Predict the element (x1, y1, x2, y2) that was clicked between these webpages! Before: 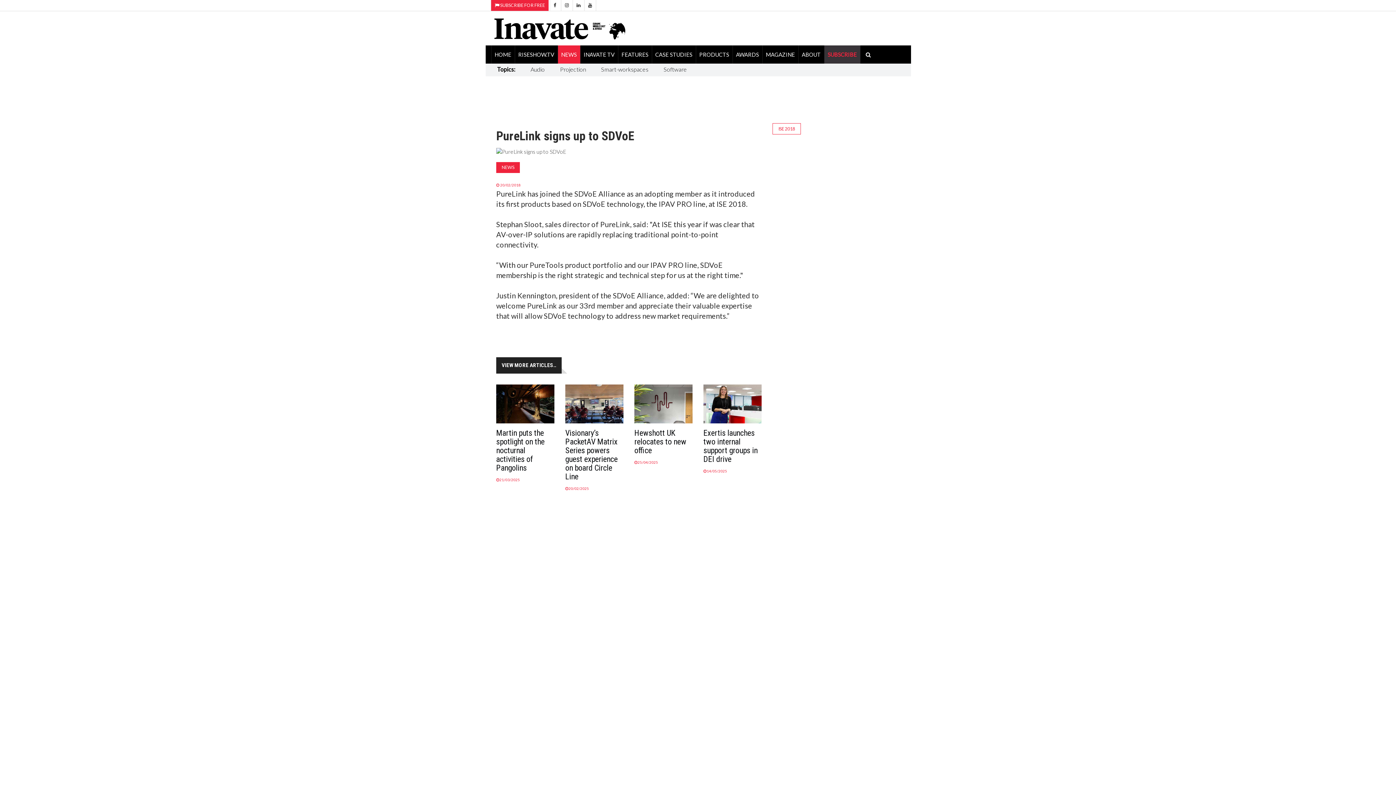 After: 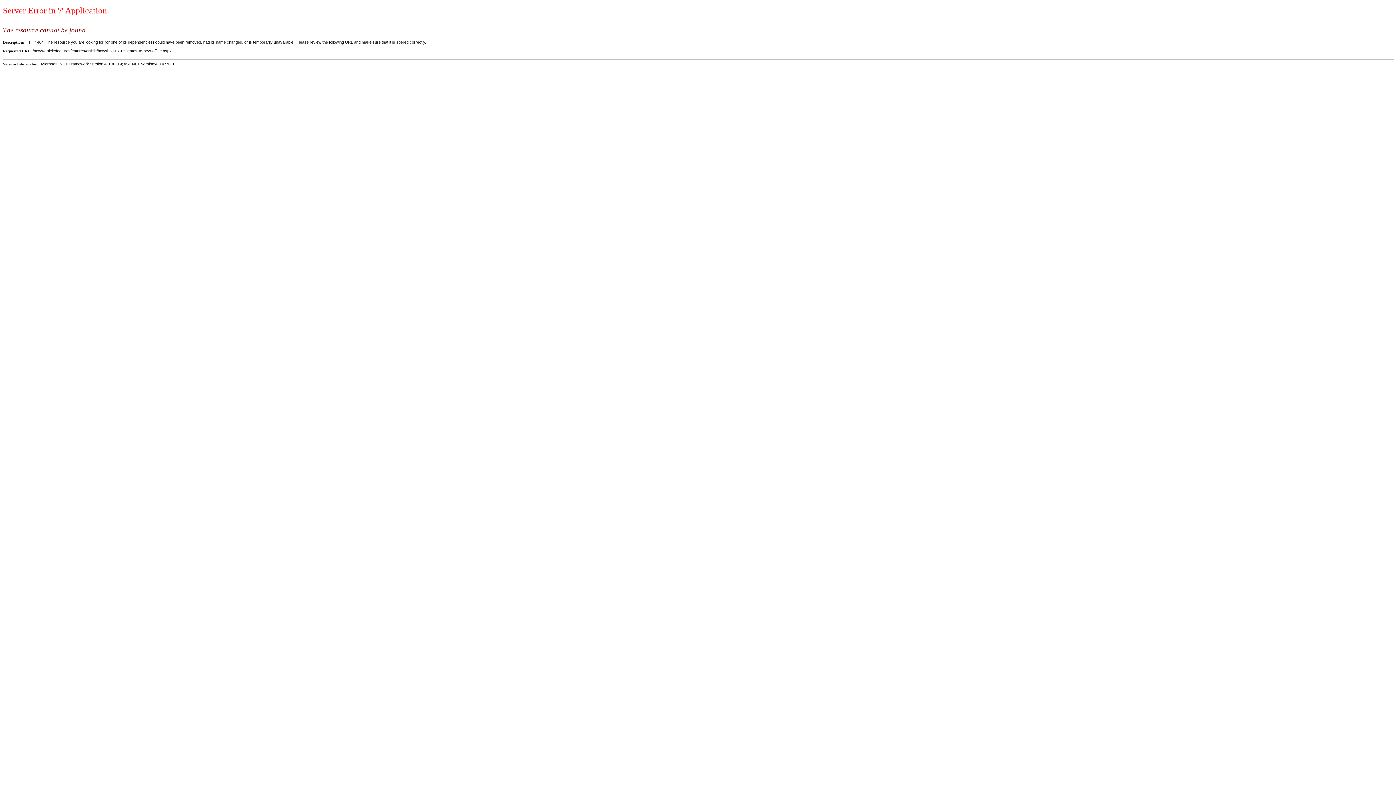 Action: bbox: (634, 428, 686, 455) label: Hewshott UK relocates to new office